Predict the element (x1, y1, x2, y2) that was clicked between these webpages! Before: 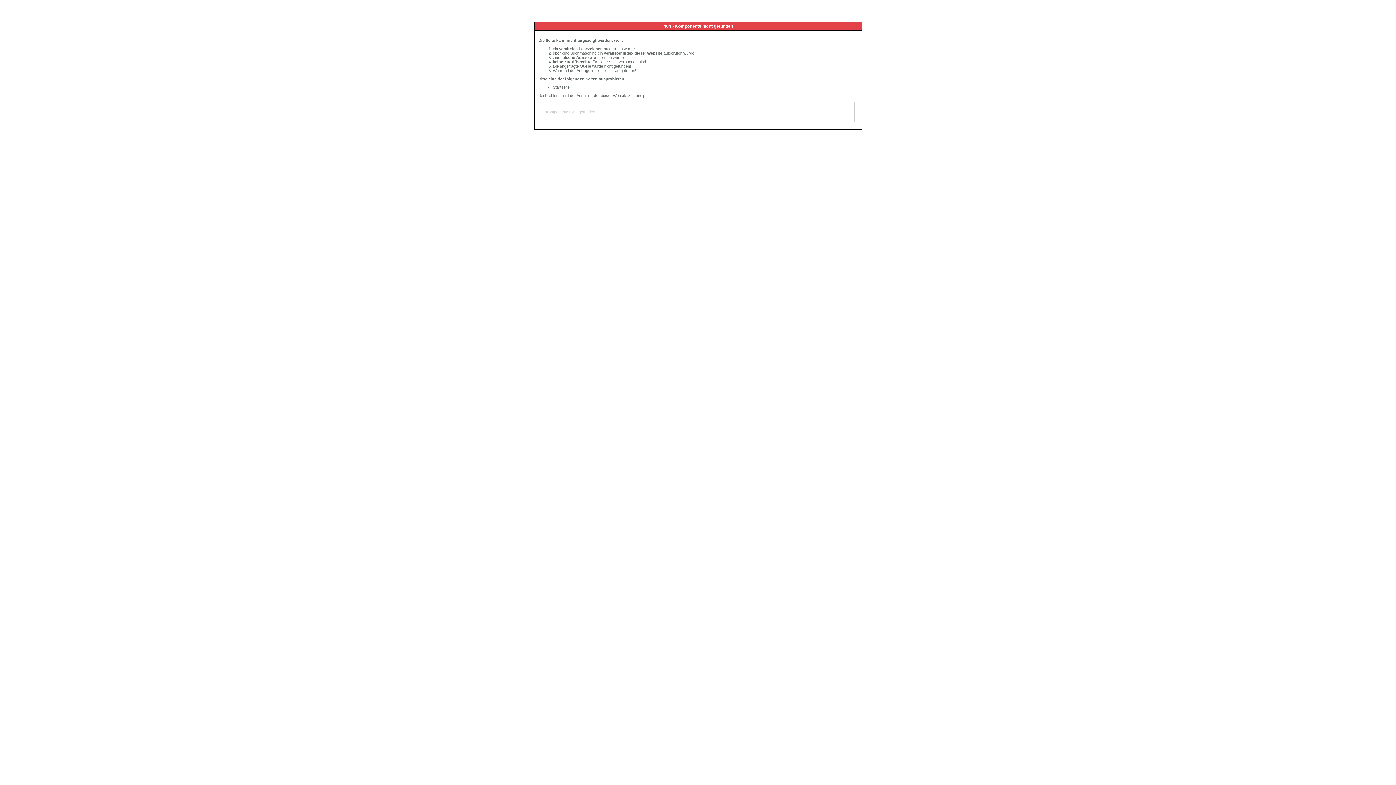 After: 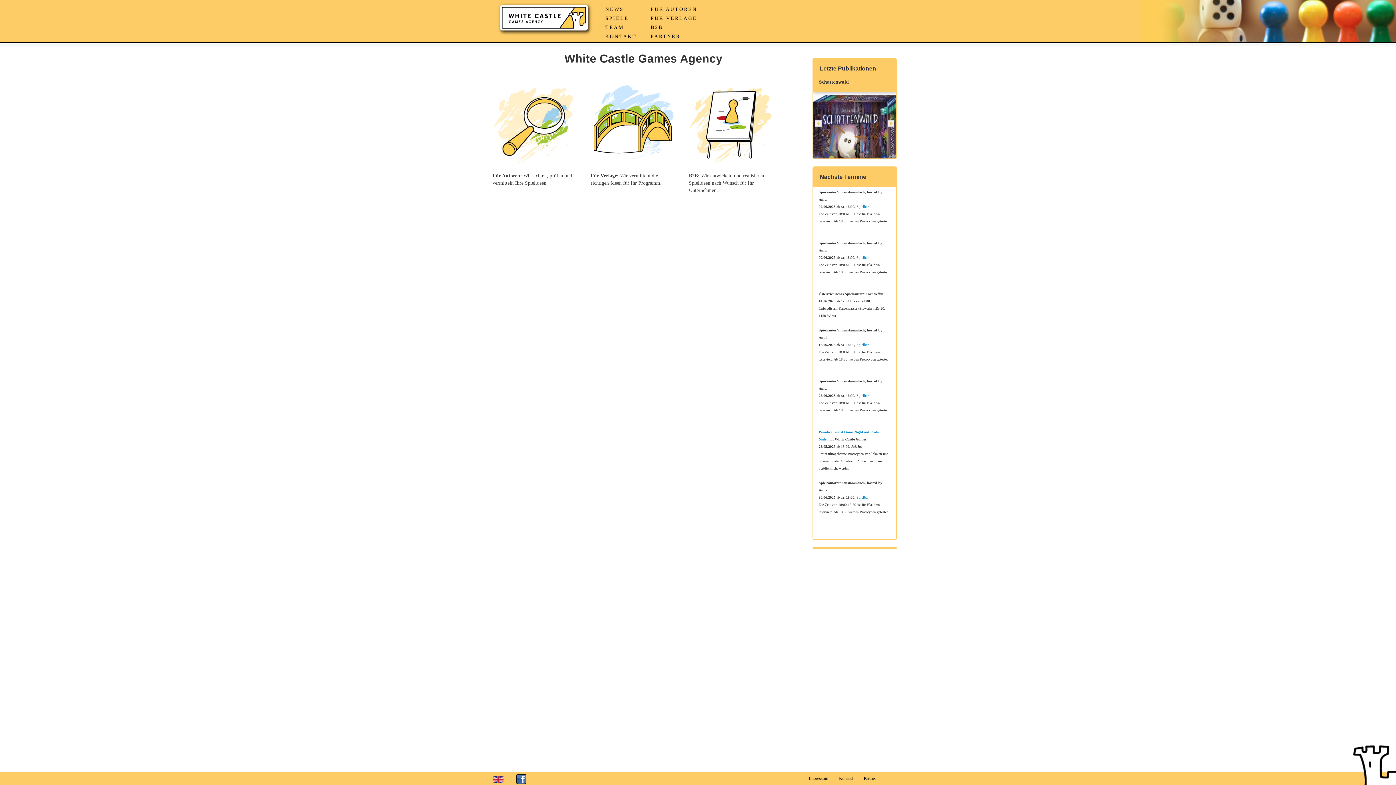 Action: label: Startseite bbox: (553, 85, 569, 89)